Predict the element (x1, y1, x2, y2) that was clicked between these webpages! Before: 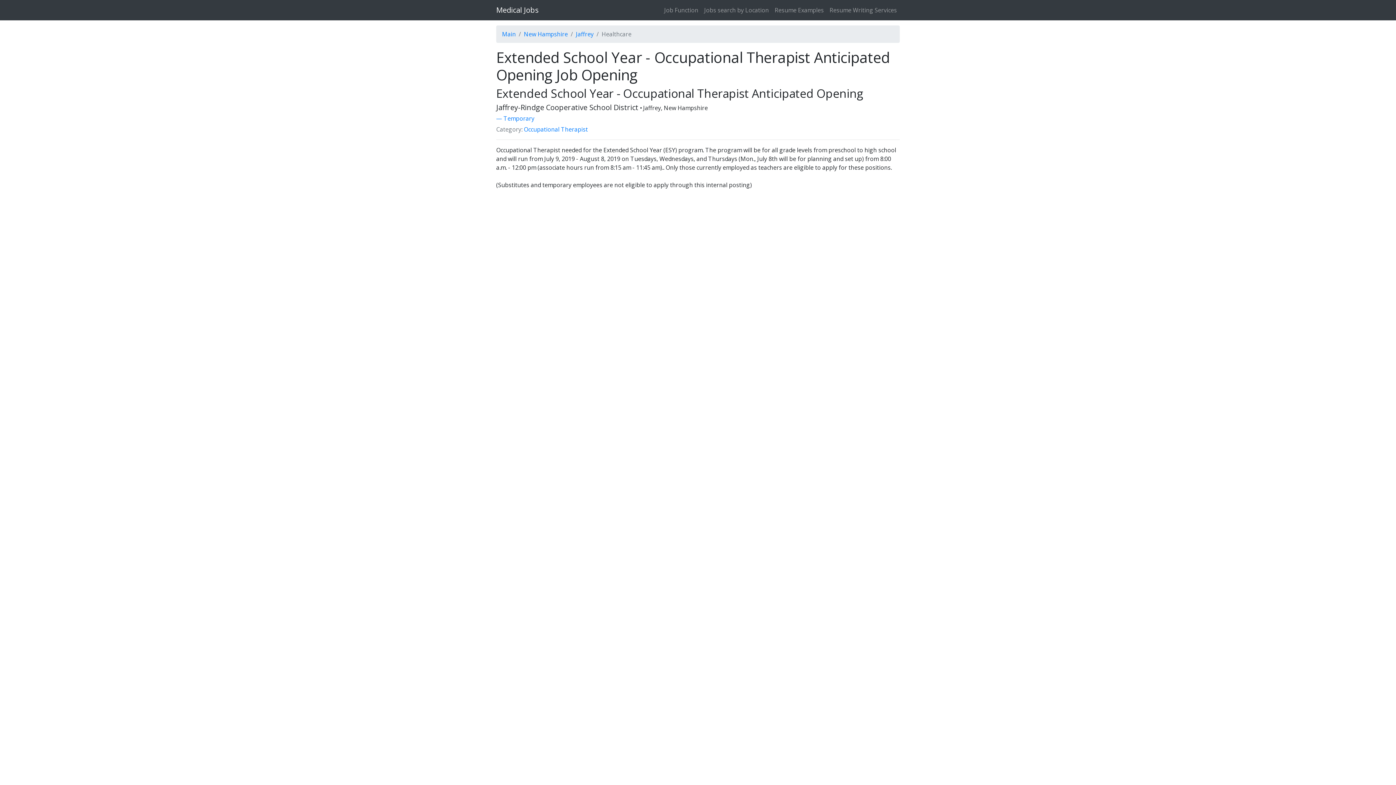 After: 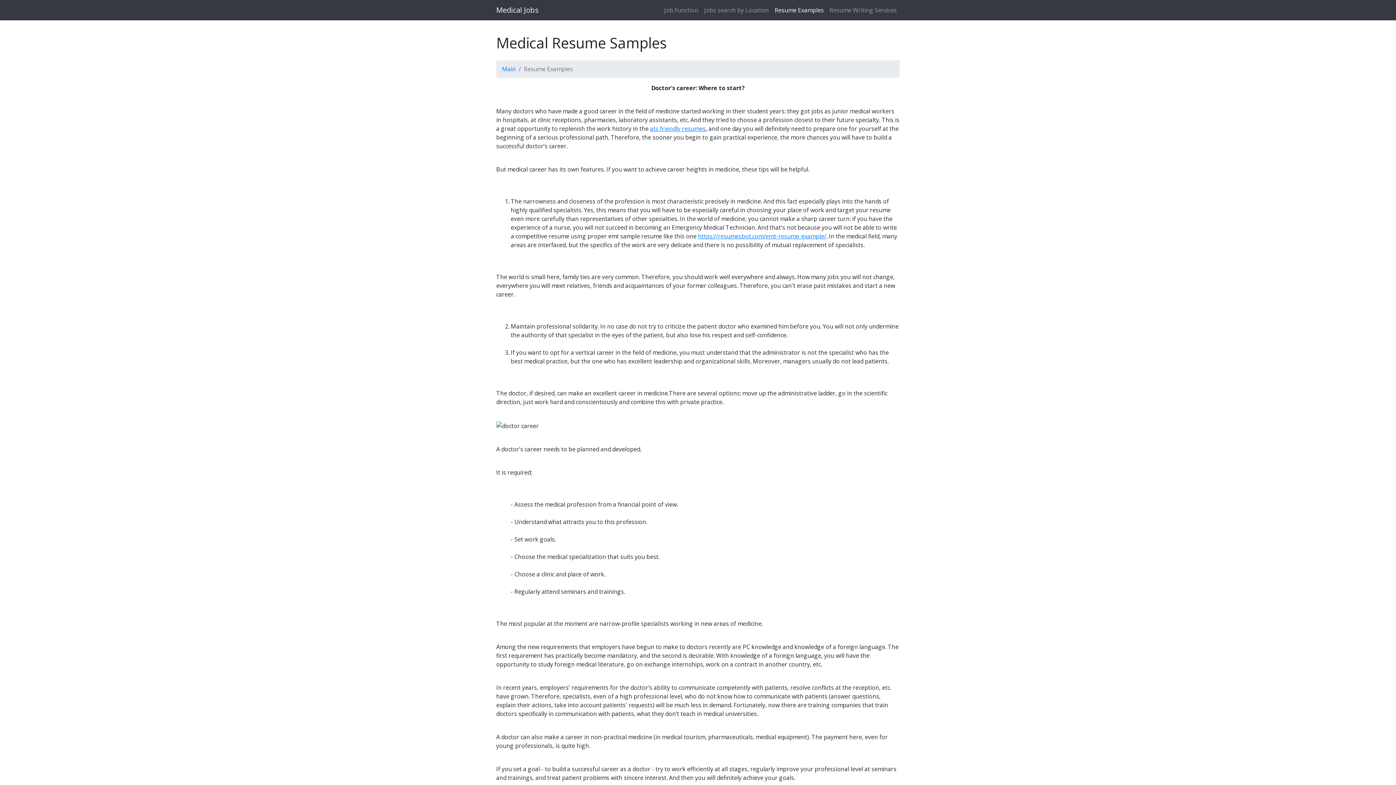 Action: label: Resume Examples bbox: (772, 2, 826, 17)